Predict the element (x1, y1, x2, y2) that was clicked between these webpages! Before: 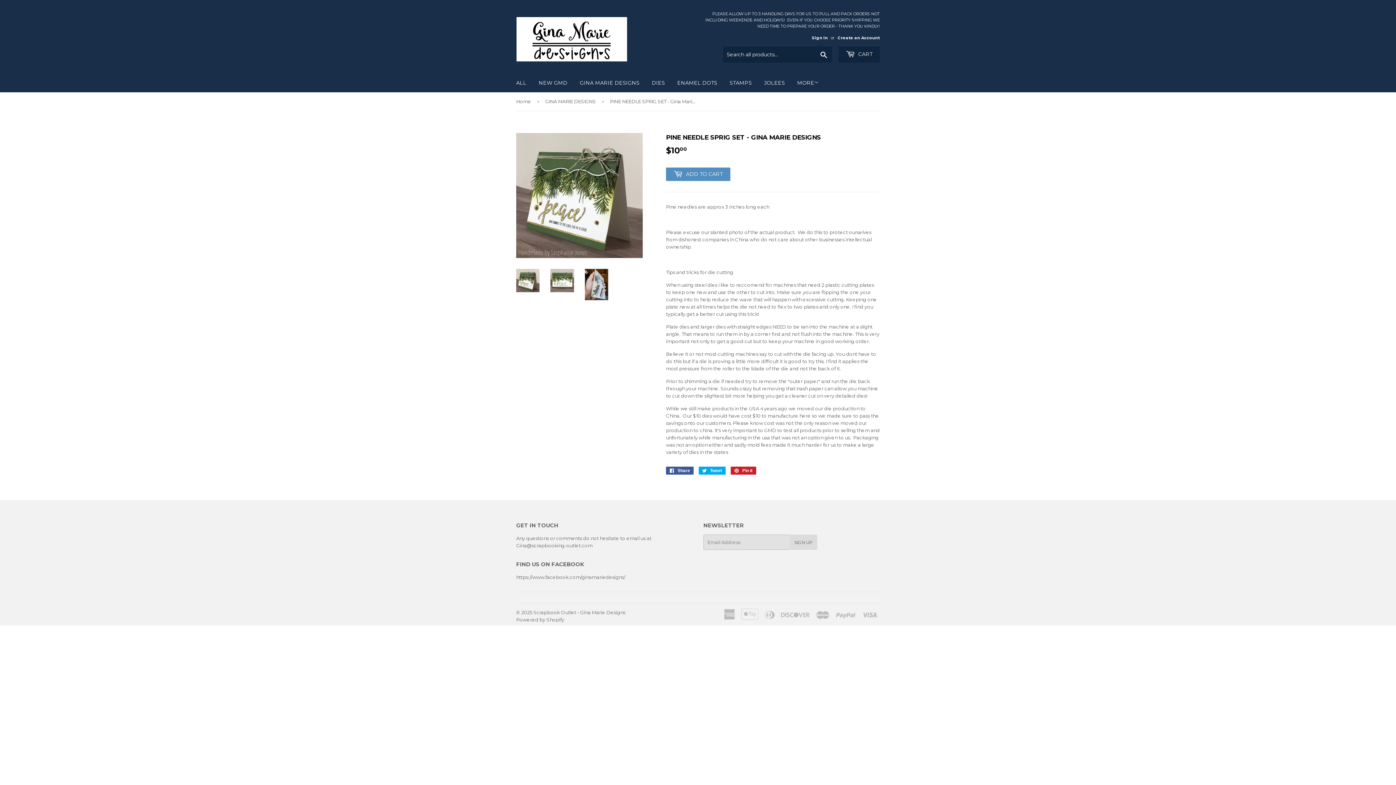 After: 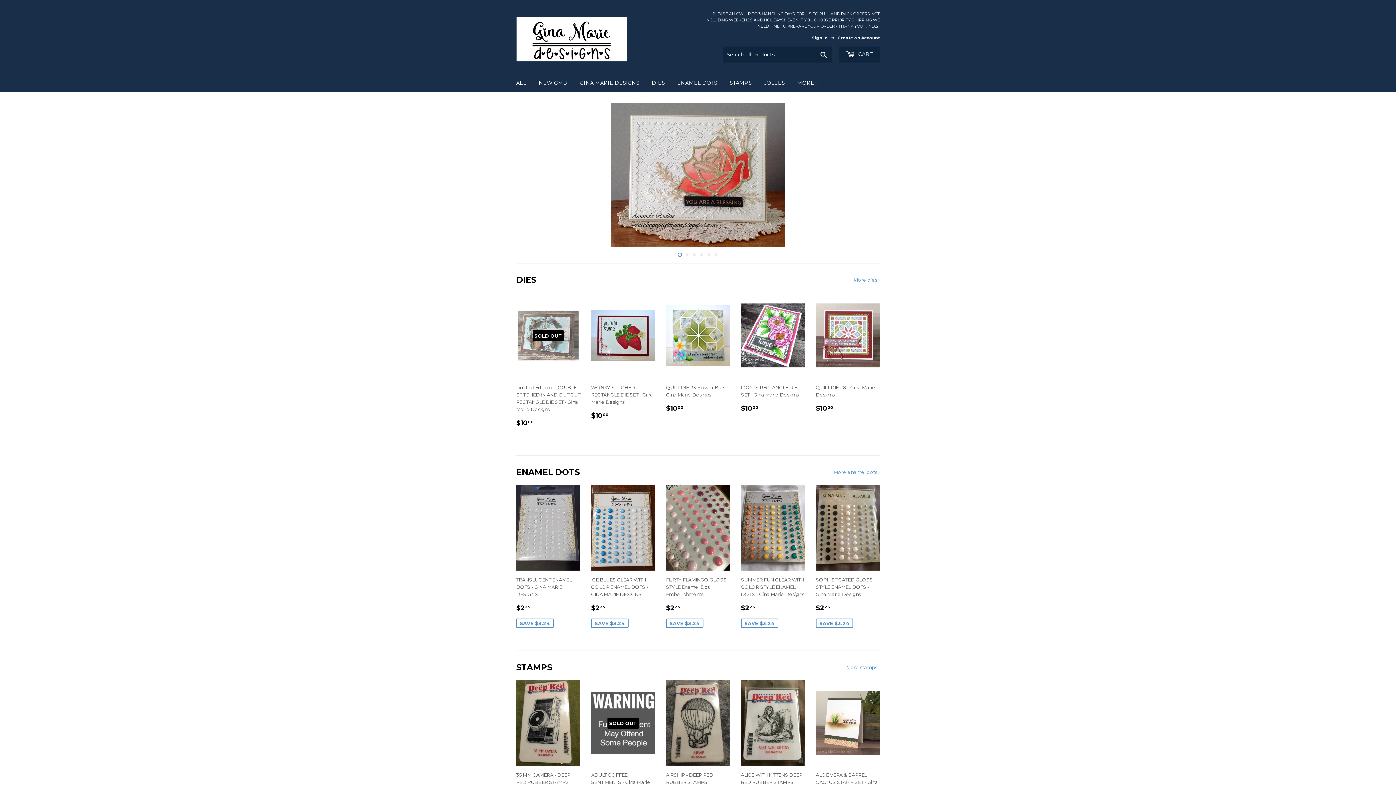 Action: label: Home bbox: (516, 92, 533, 110)